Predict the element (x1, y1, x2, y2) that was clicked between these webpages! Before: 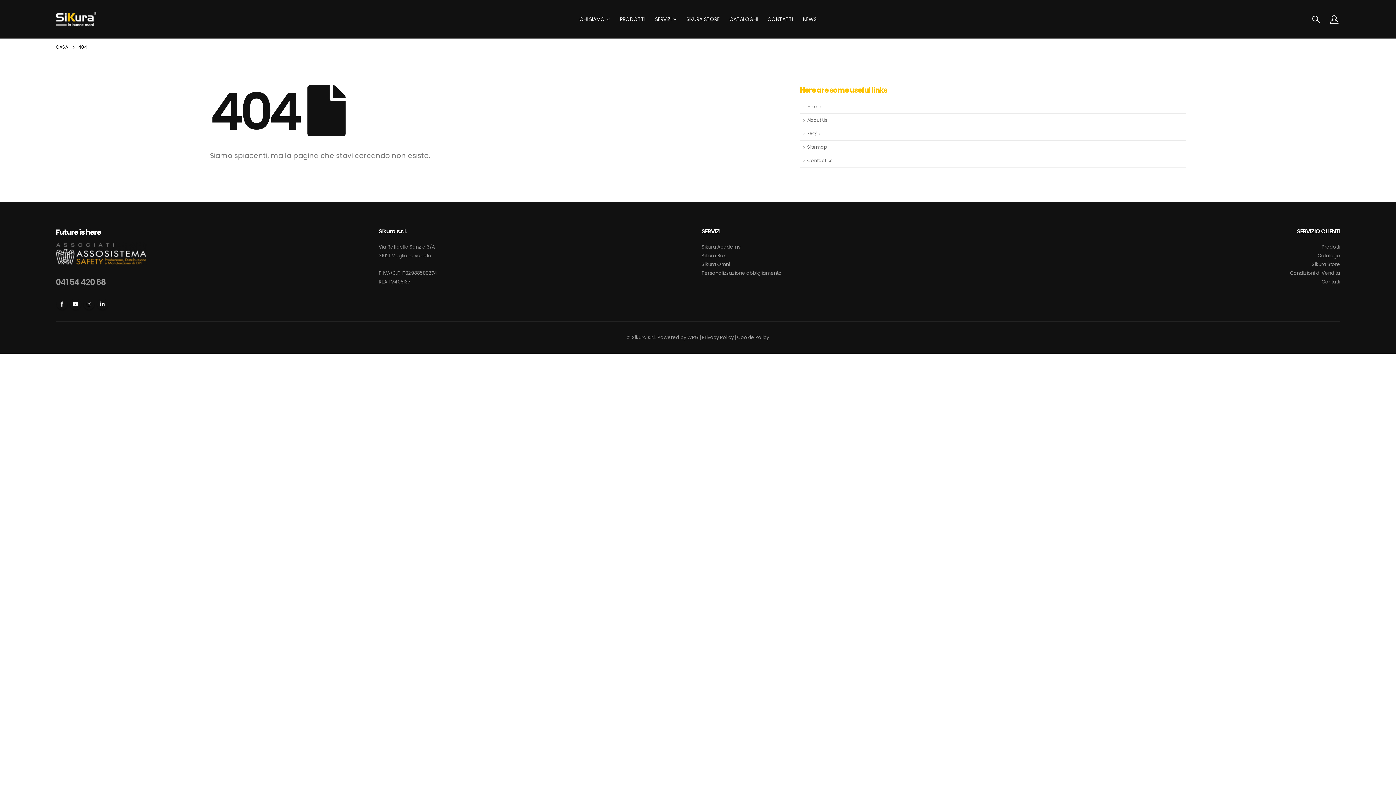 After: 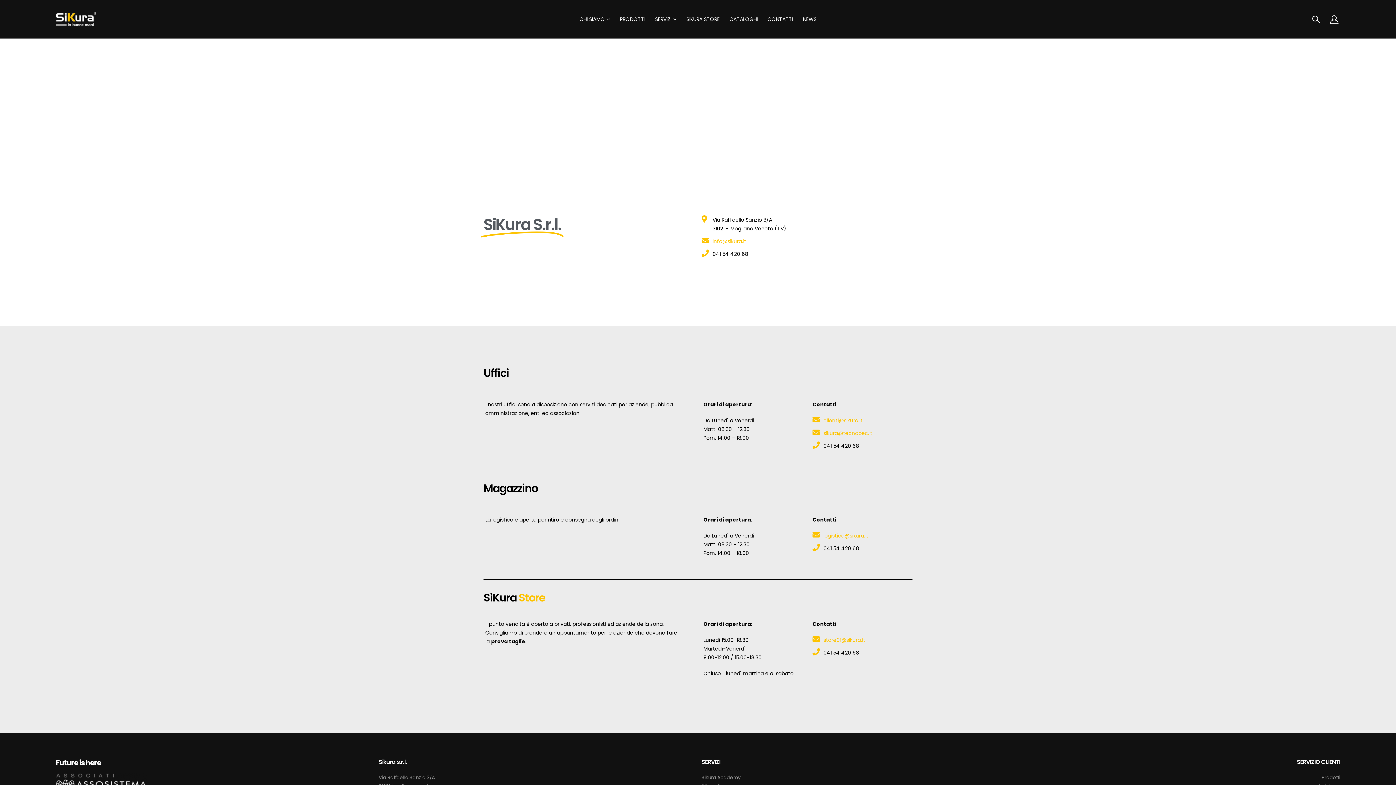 Action: label: Contatti bbox: (1321, 278, 1340, 285)